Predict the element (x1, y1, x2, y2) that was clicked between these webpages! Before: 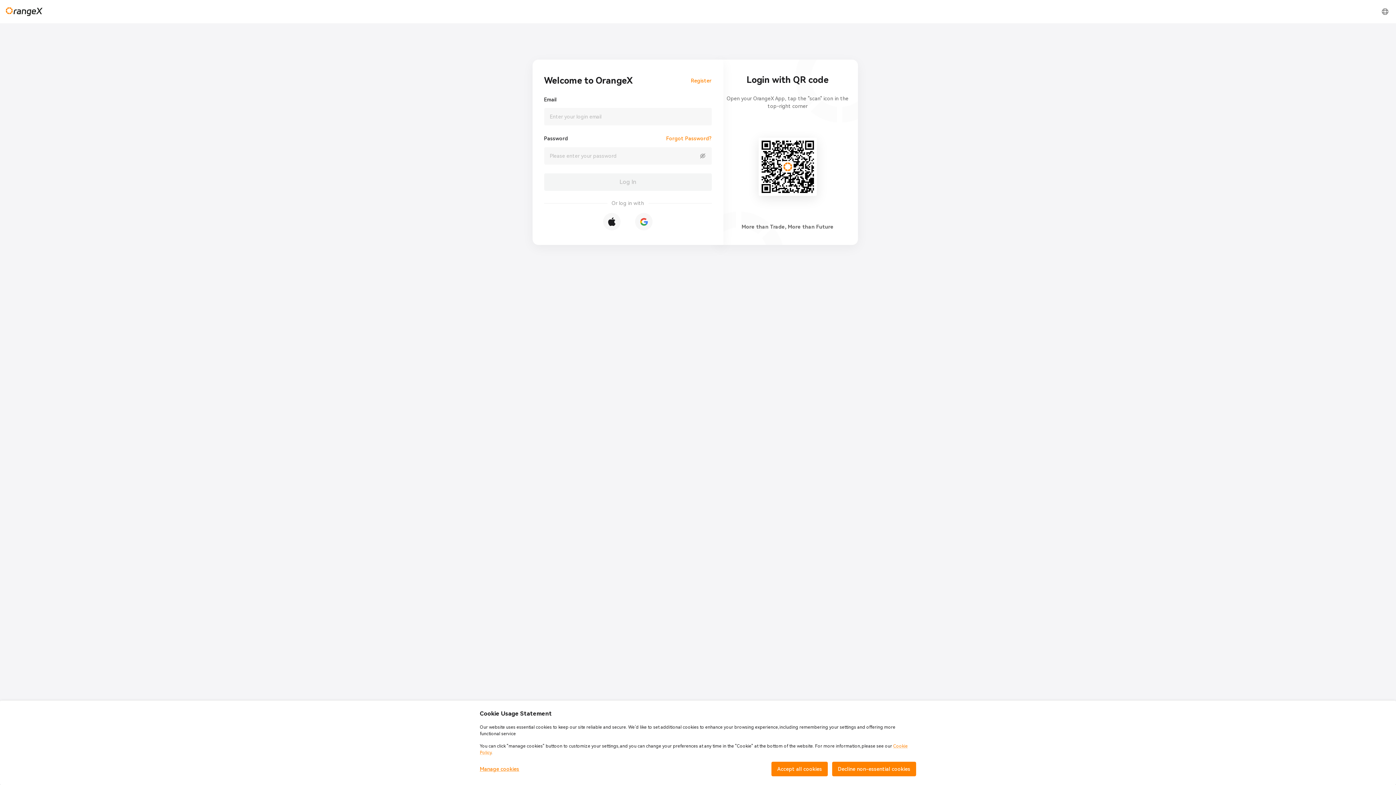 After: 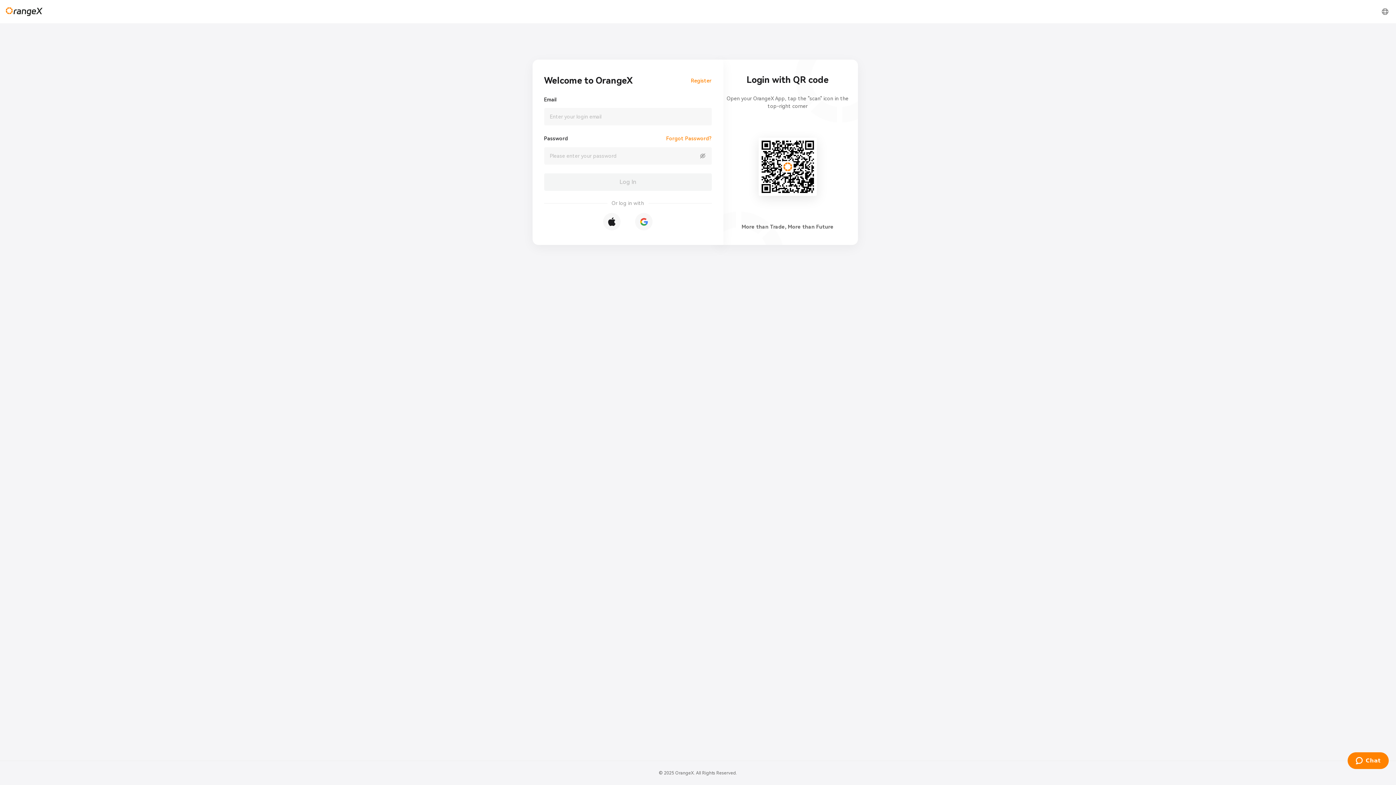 Action: bbox: (832, 762, 916, 776) label: Decline non-essential cookies